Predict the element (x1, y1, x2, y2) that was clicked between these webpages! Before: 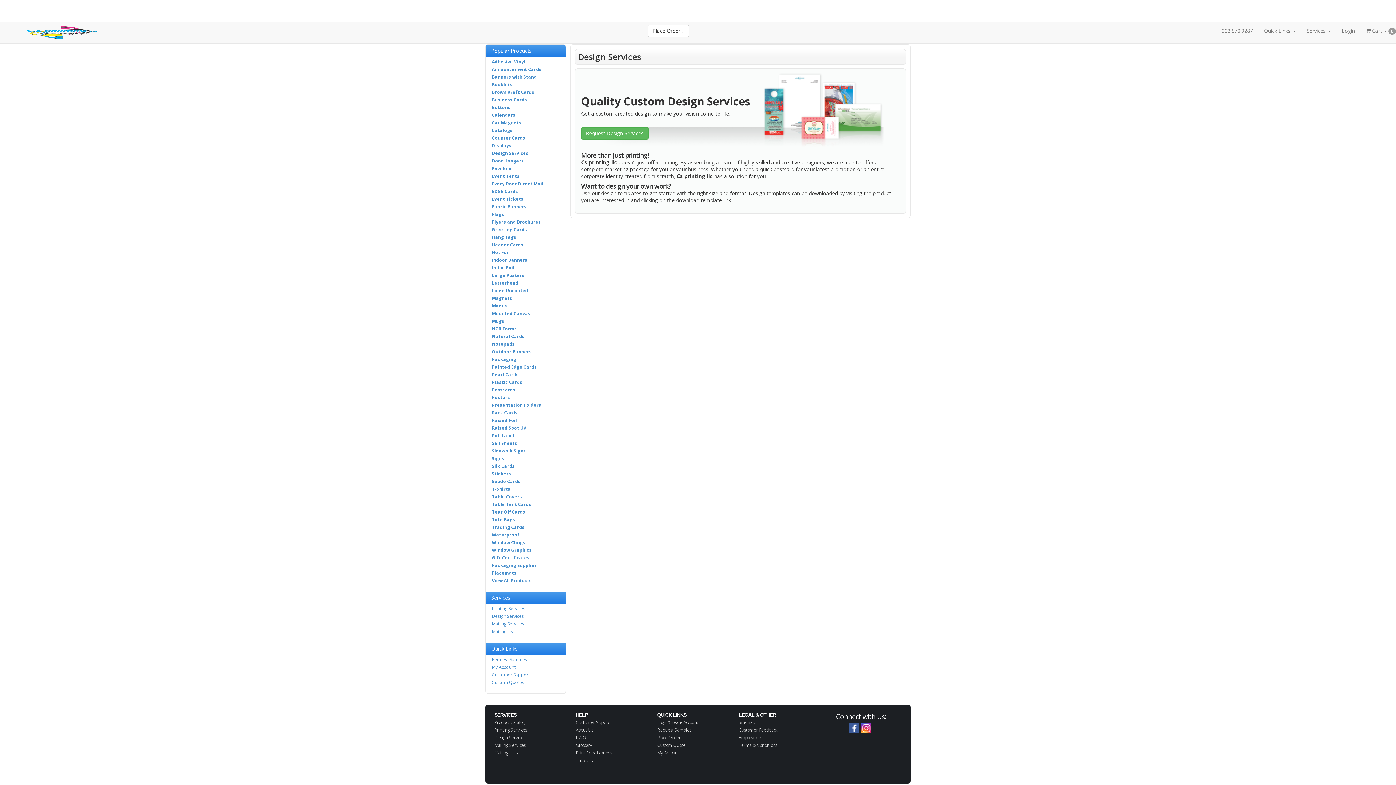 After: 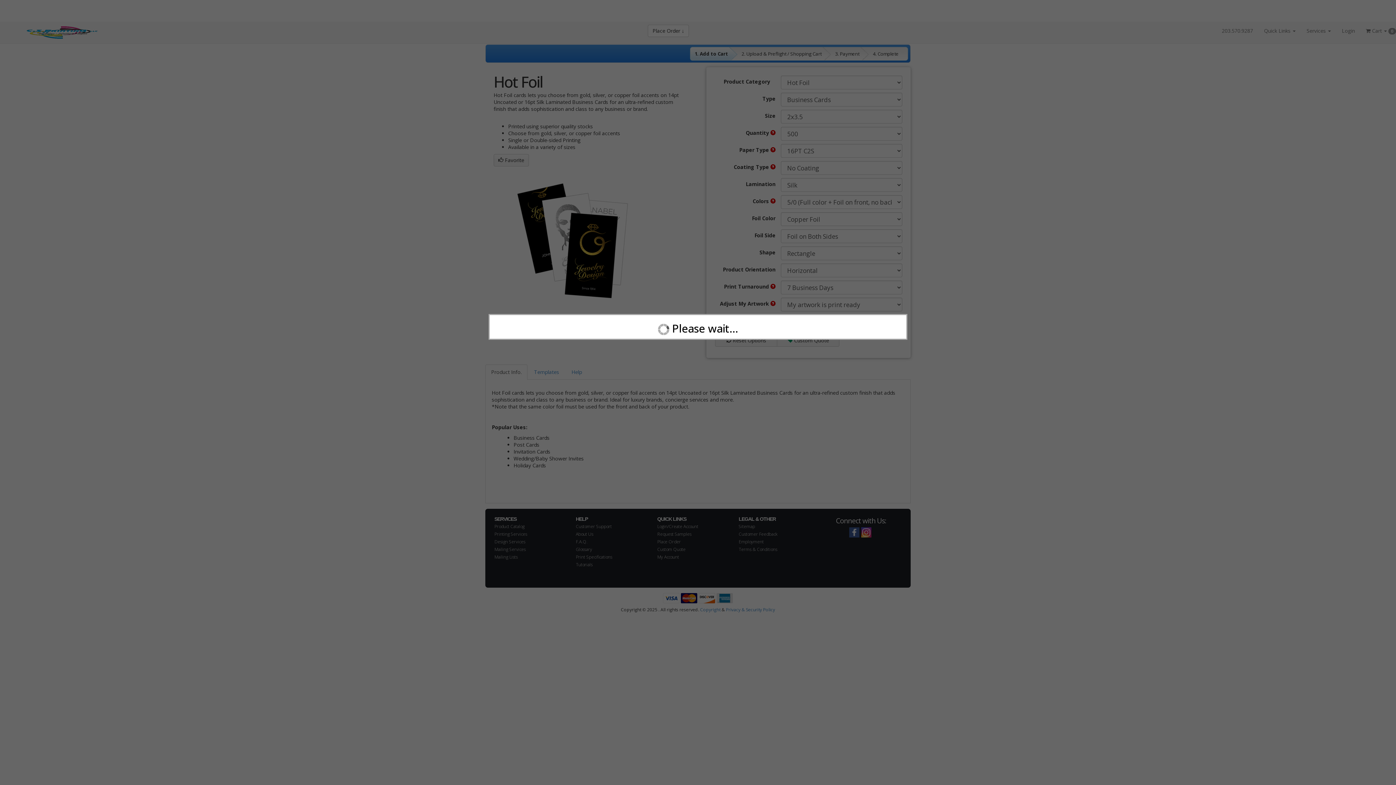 Action: label: Hot Foil bbox: (485, 248, 565, 256)